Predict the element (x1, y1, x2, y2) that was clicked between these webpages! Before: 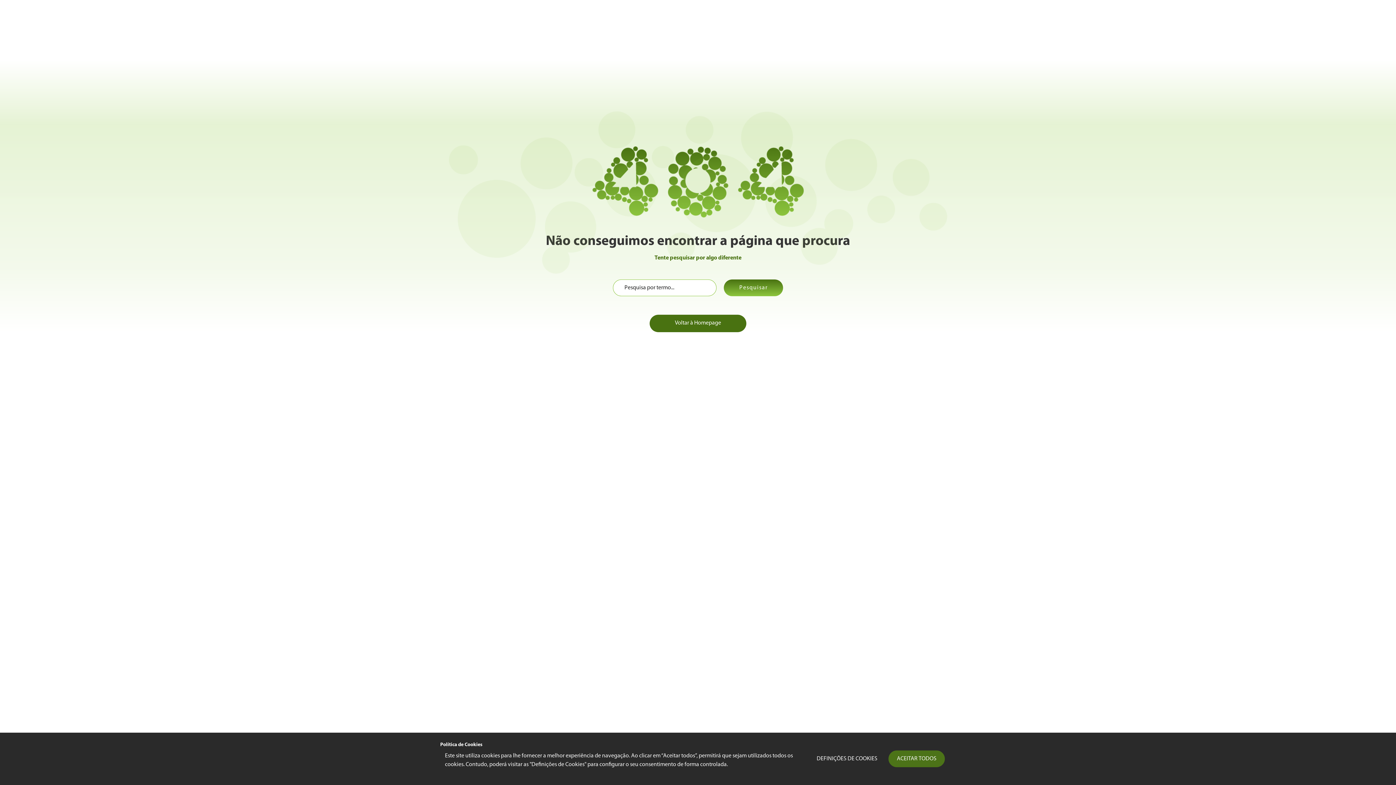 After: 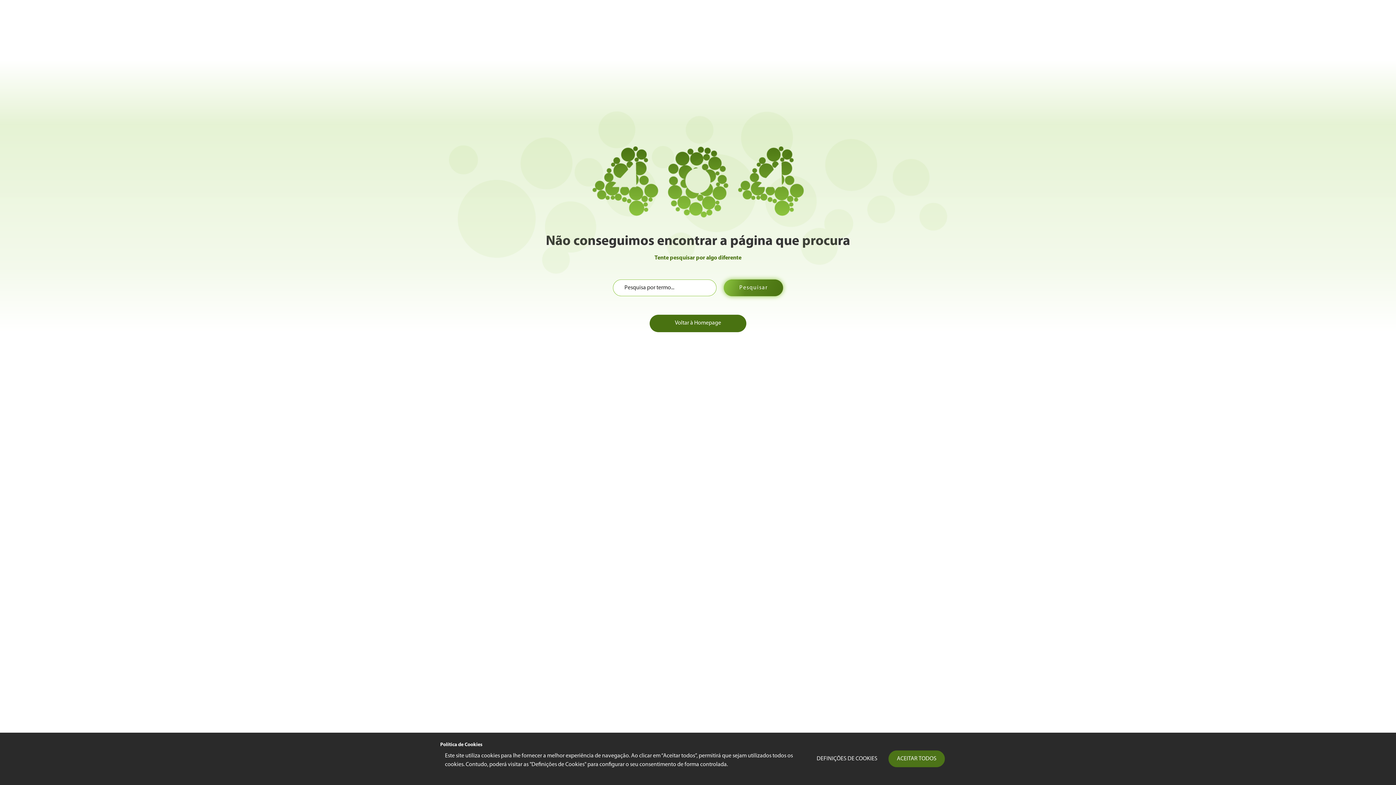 Action: bbox: (724, 279, 783, 296) label: Pesquisar